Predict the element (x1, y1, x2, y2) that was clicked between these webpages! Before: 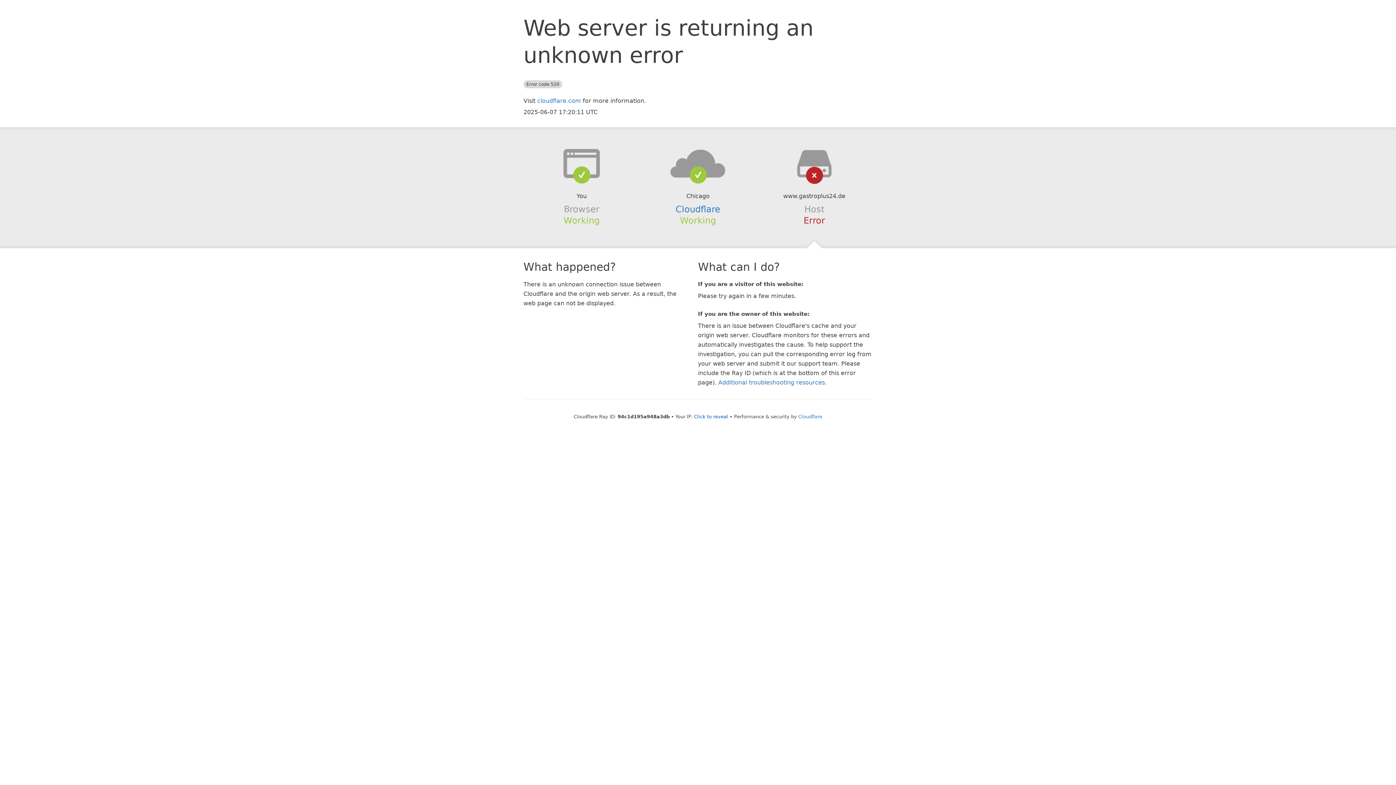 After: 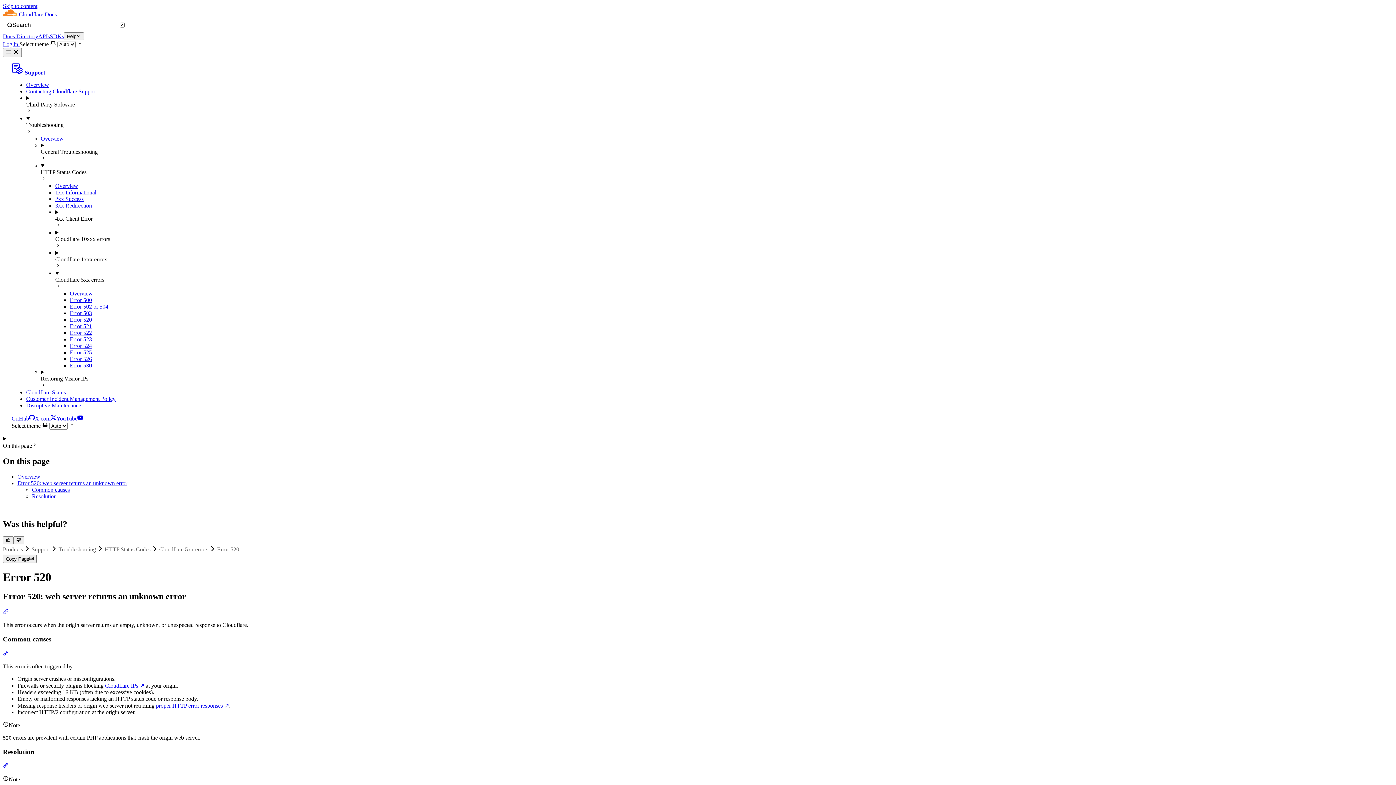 Action: label: Additional troubleshooting resources bbox: (718, 379, 825, 386)